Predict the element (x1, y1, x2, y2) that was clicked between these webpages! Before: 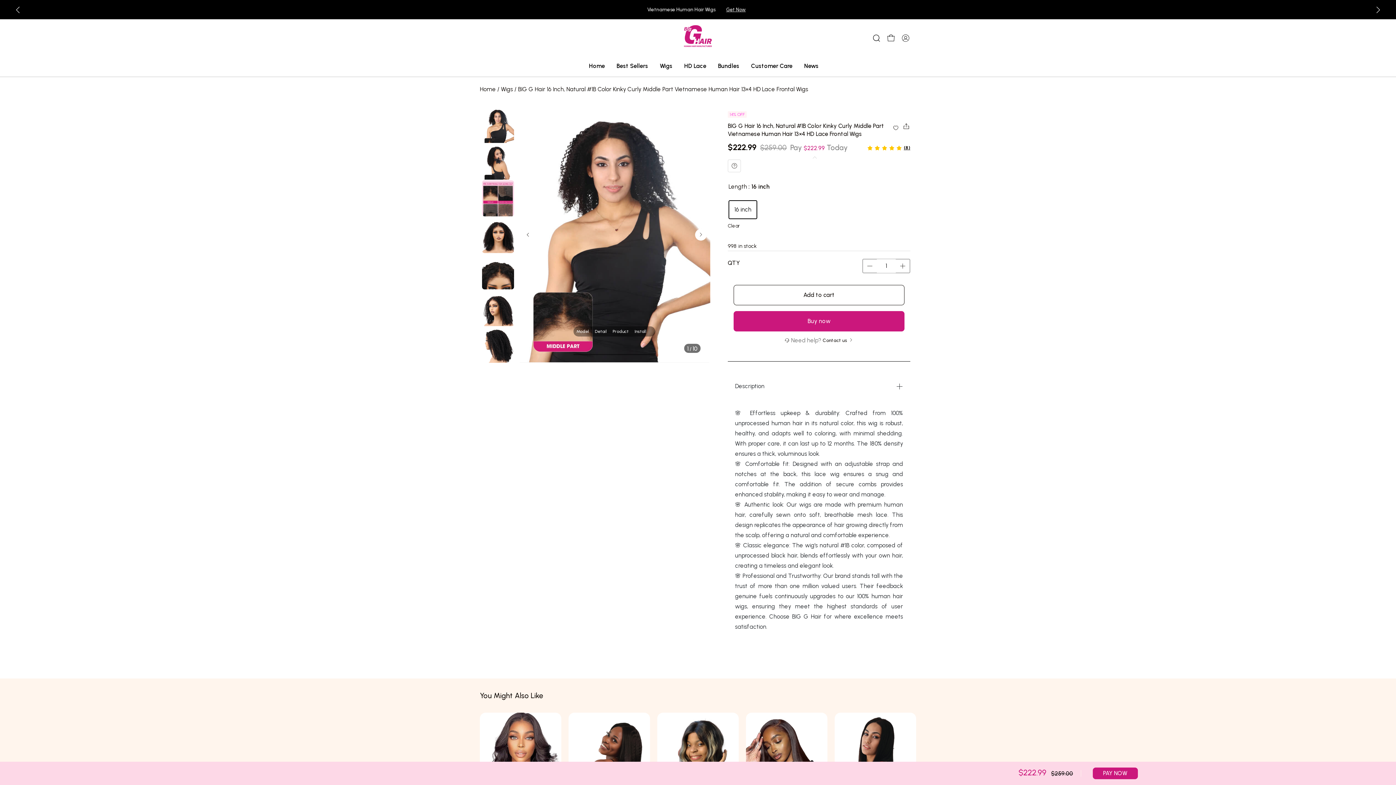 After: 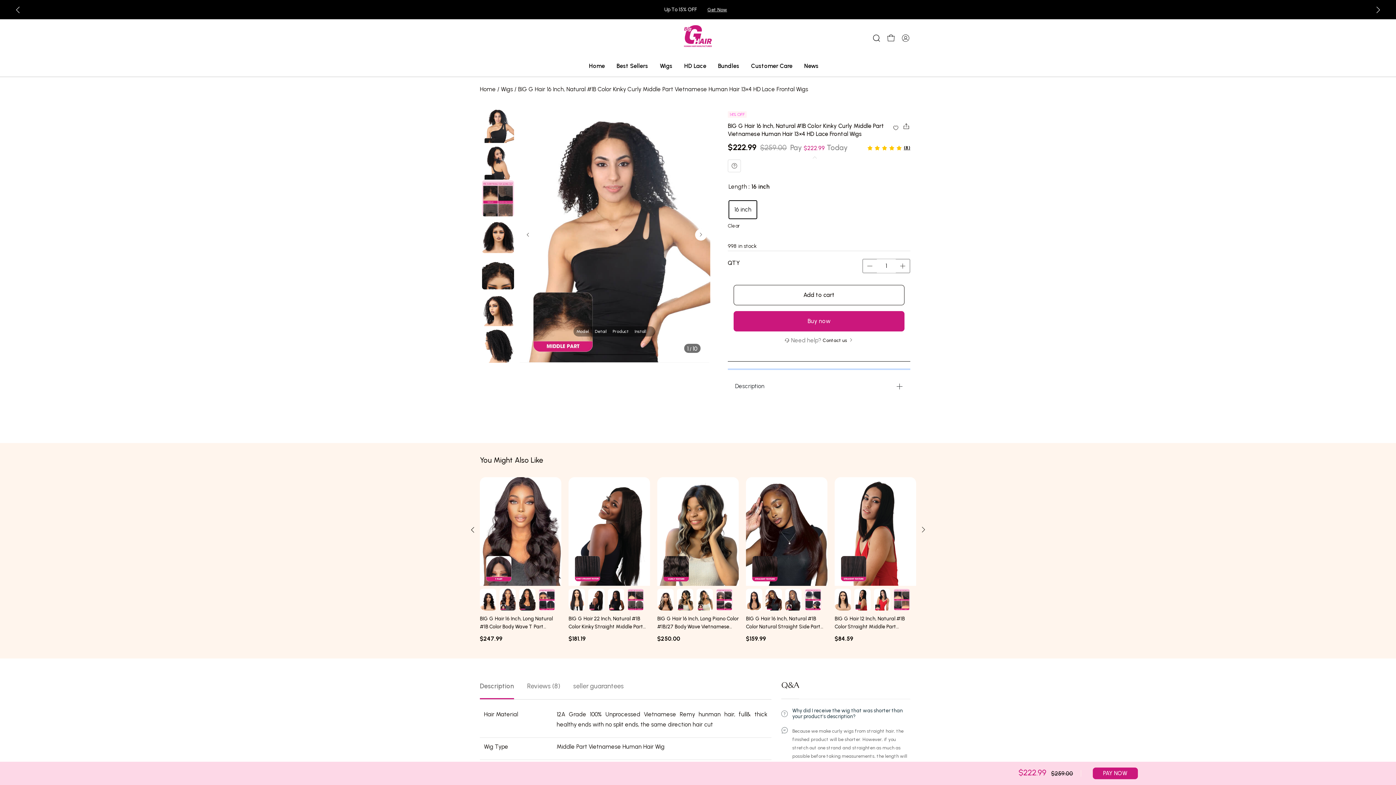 Action: label: Description bbox: (728, 370, 910, 402)